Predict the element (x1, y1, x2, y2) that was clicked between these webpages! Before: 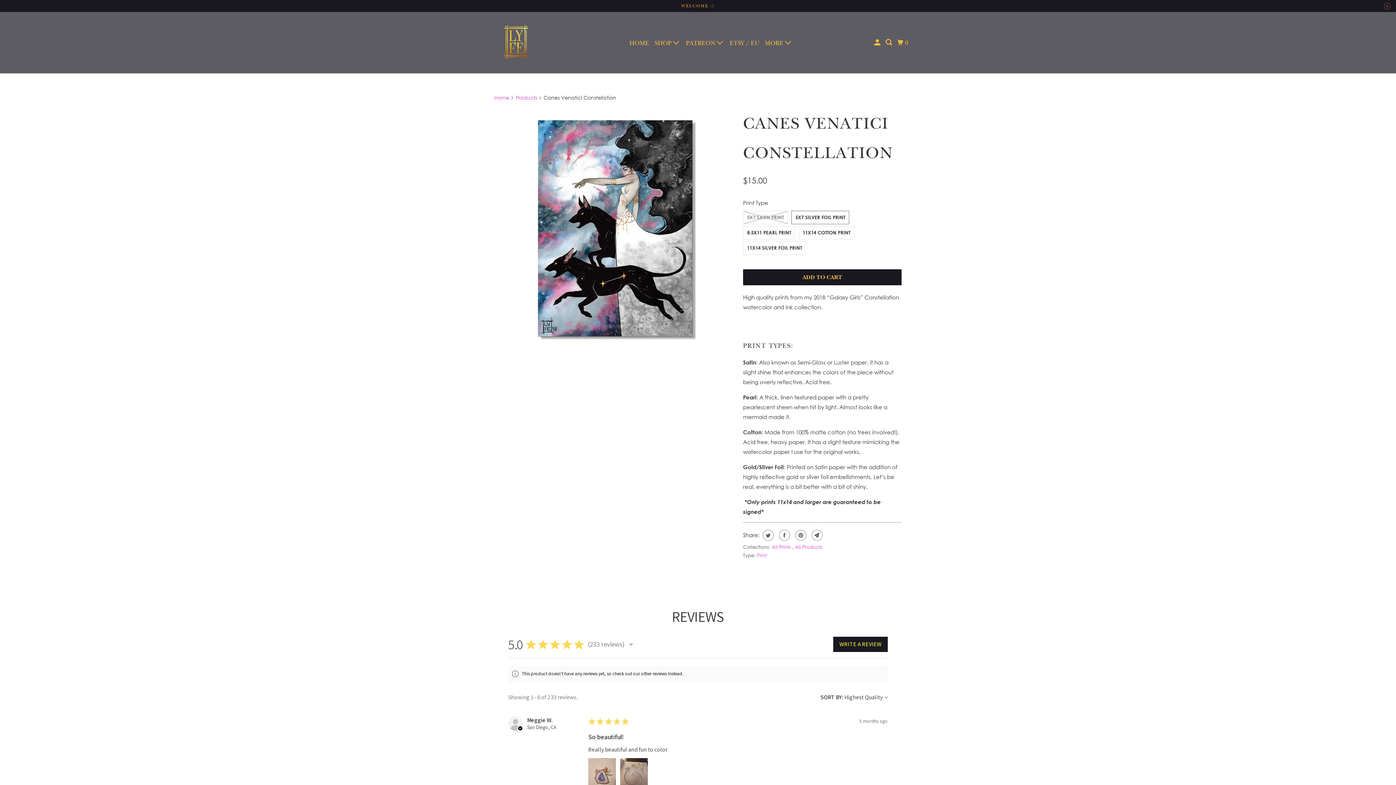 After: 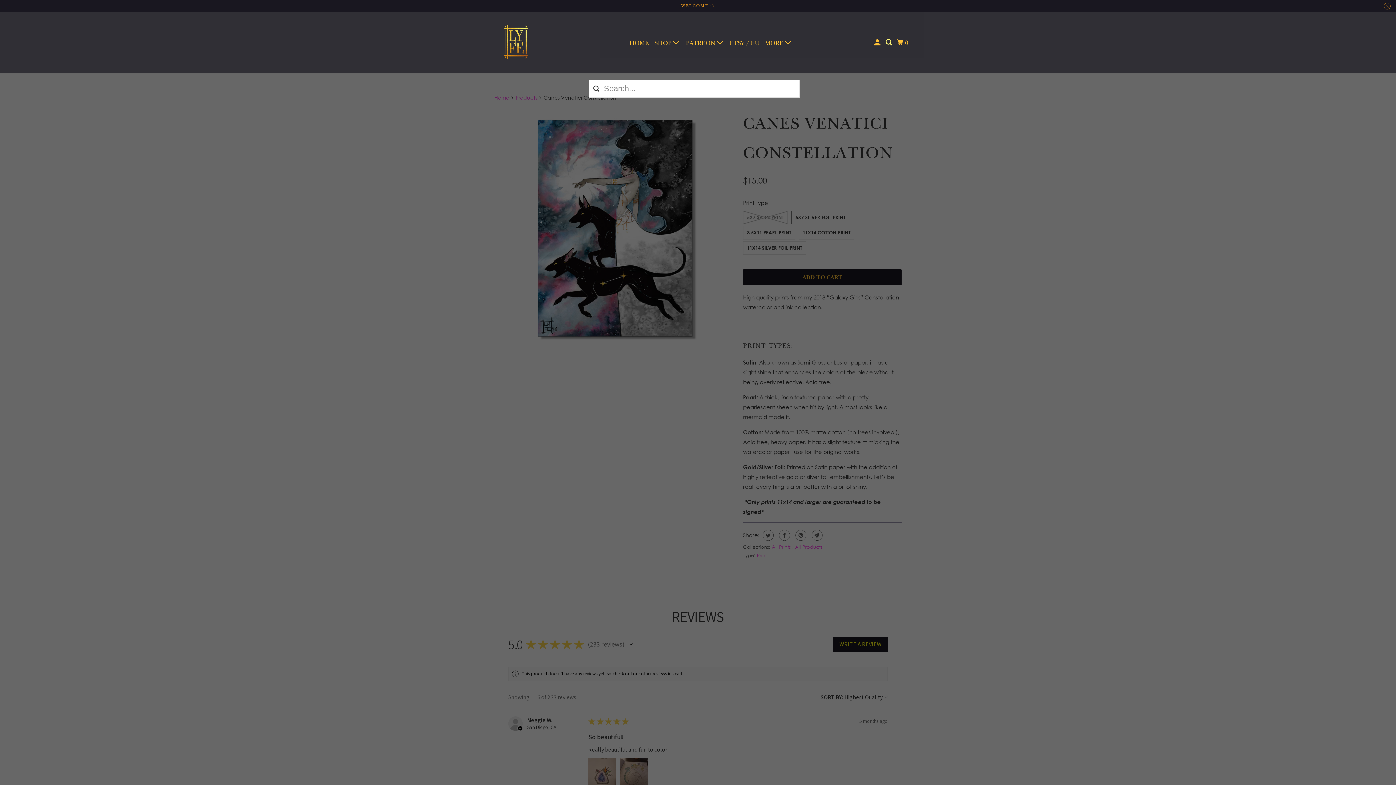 Action: bbox: (884, 35, 894, 50)